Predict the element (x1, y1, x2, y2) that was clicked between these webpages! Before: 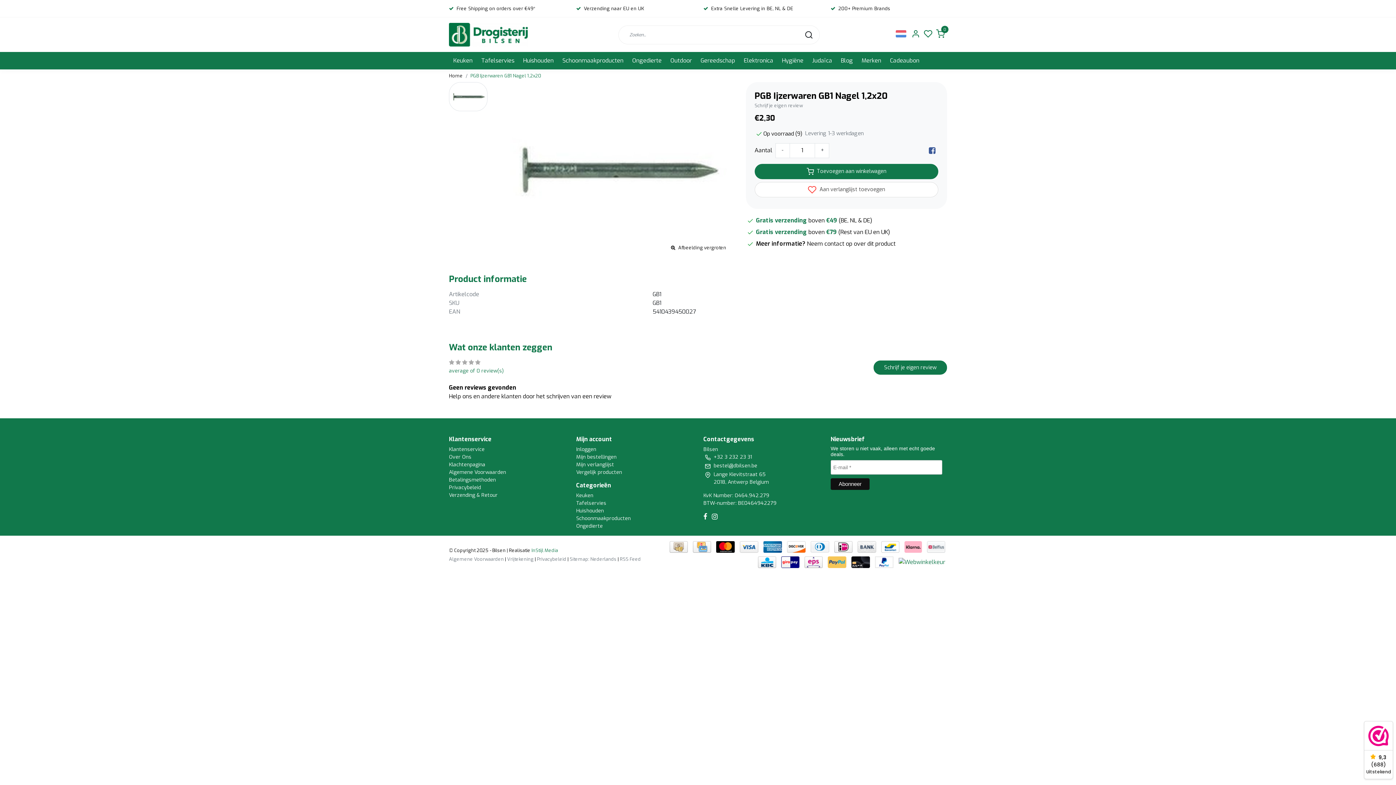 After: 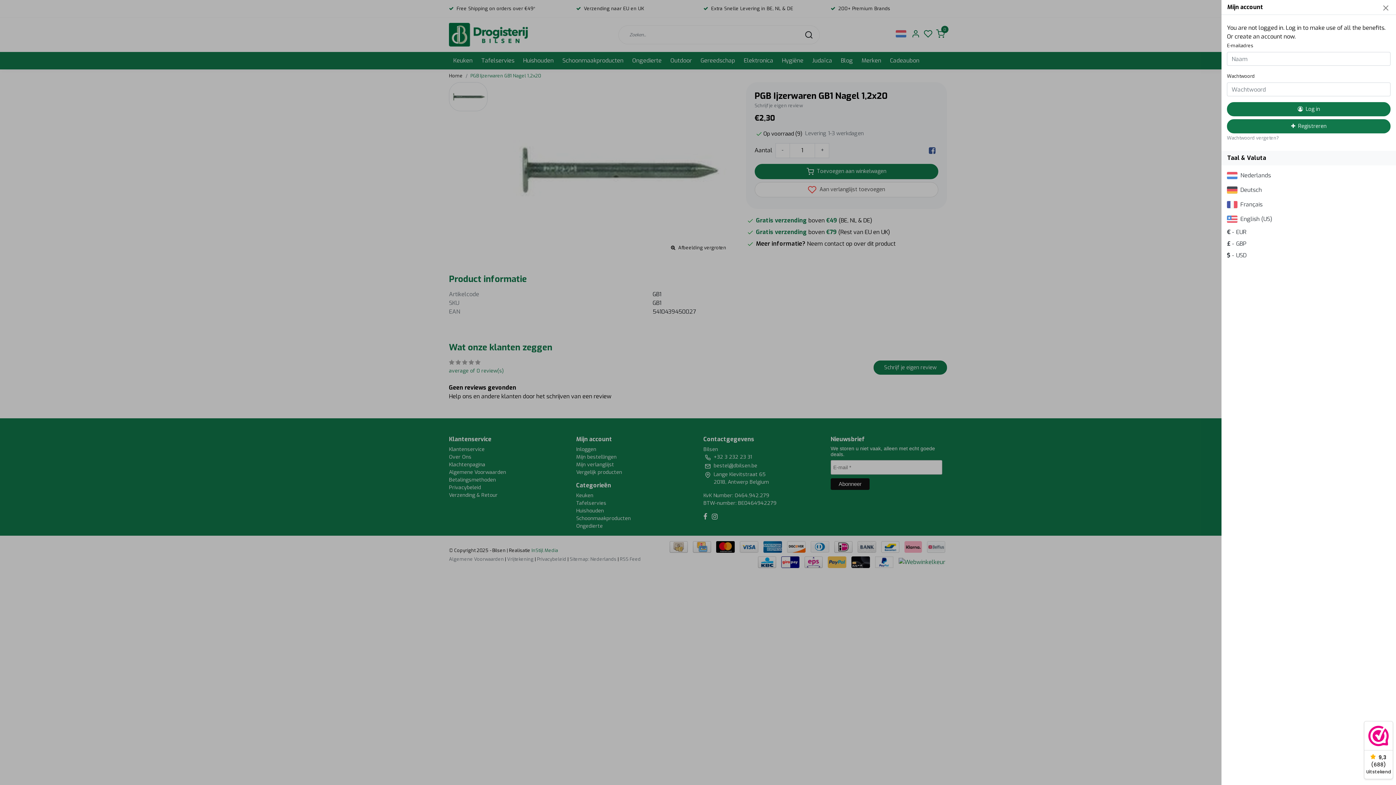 Action: bbox: (909, 22, 922, 46)